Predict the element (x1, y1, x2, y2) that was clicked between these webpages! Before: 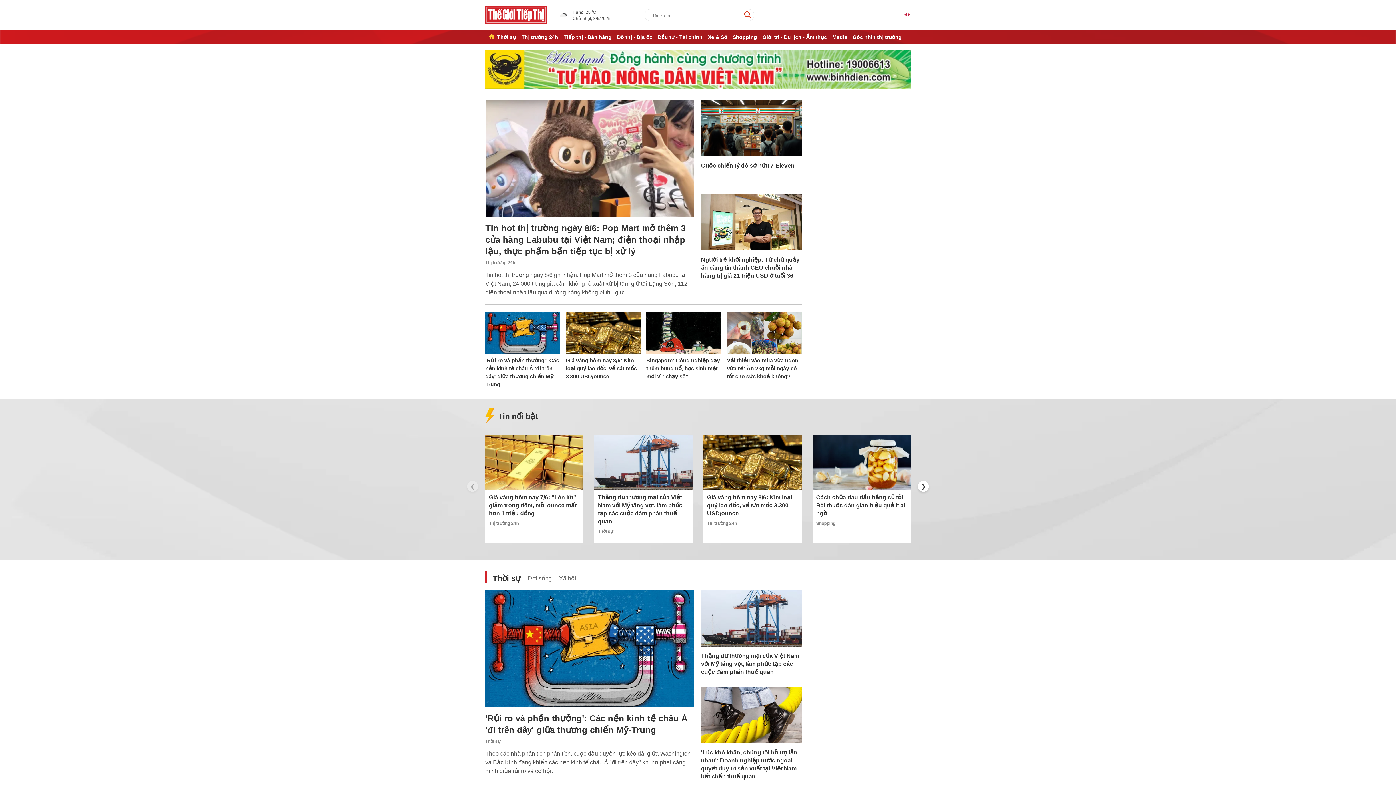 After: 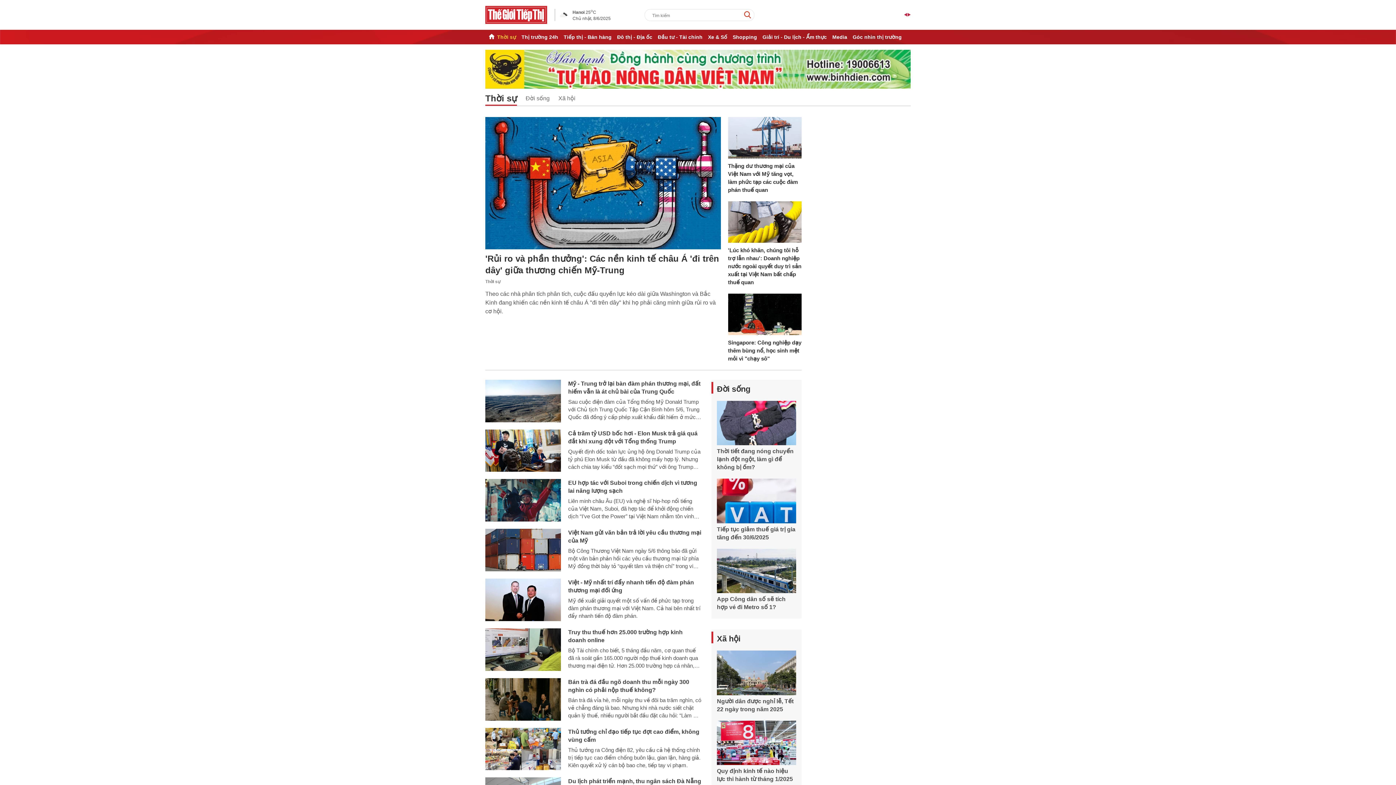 Action: bbox: (492, 574, 520, 583) label: Thời sự